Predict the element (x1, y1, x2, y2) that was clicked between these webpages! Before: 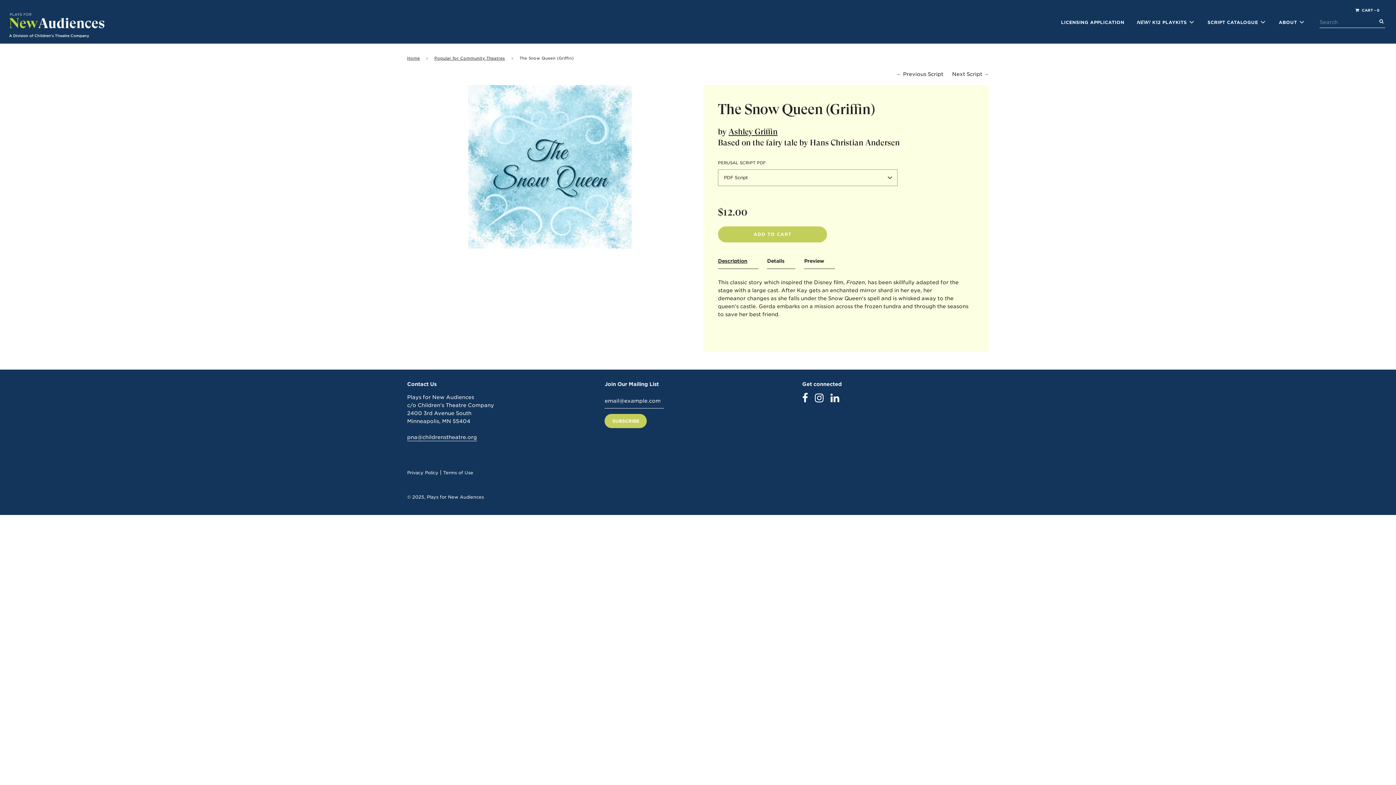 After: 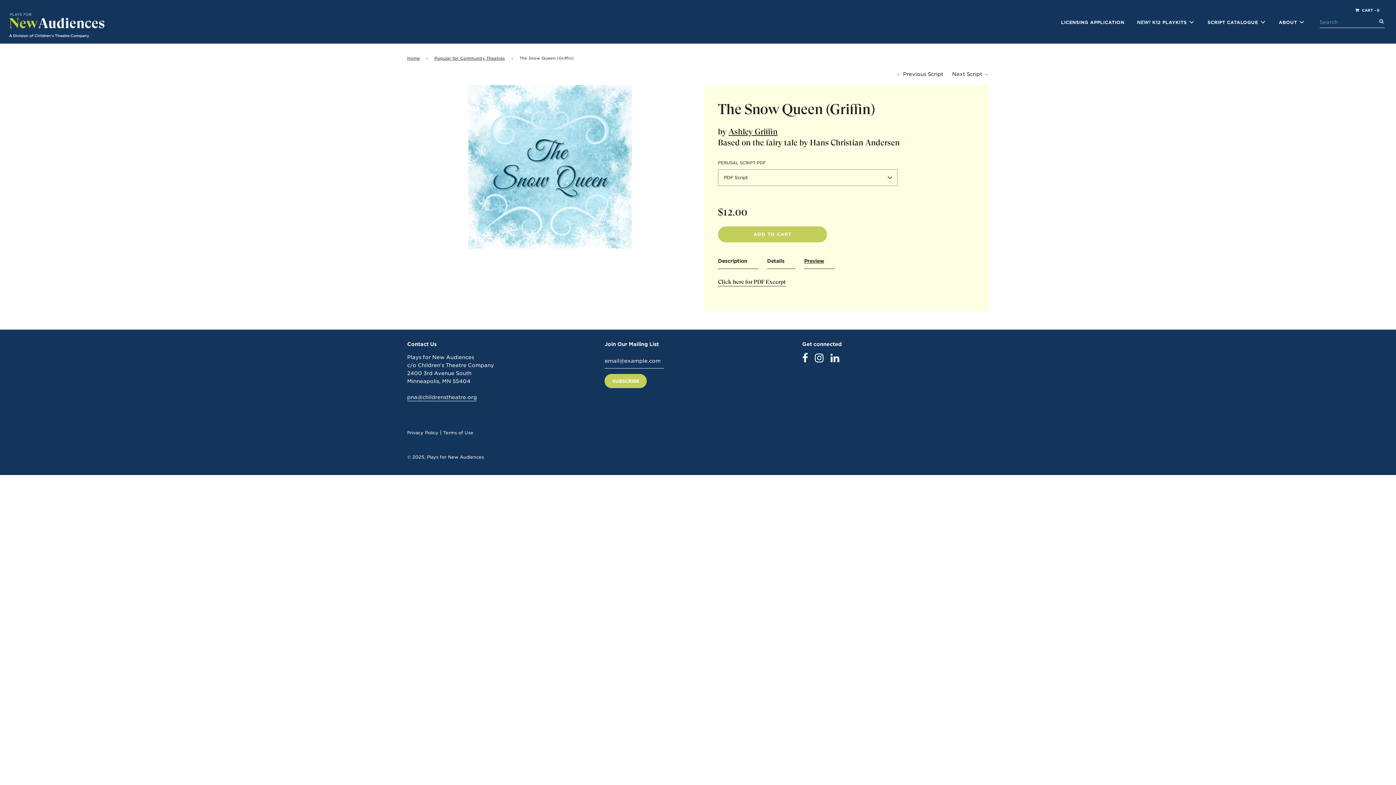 Action: bbox: (804, 256, 835, 268) label: Preview